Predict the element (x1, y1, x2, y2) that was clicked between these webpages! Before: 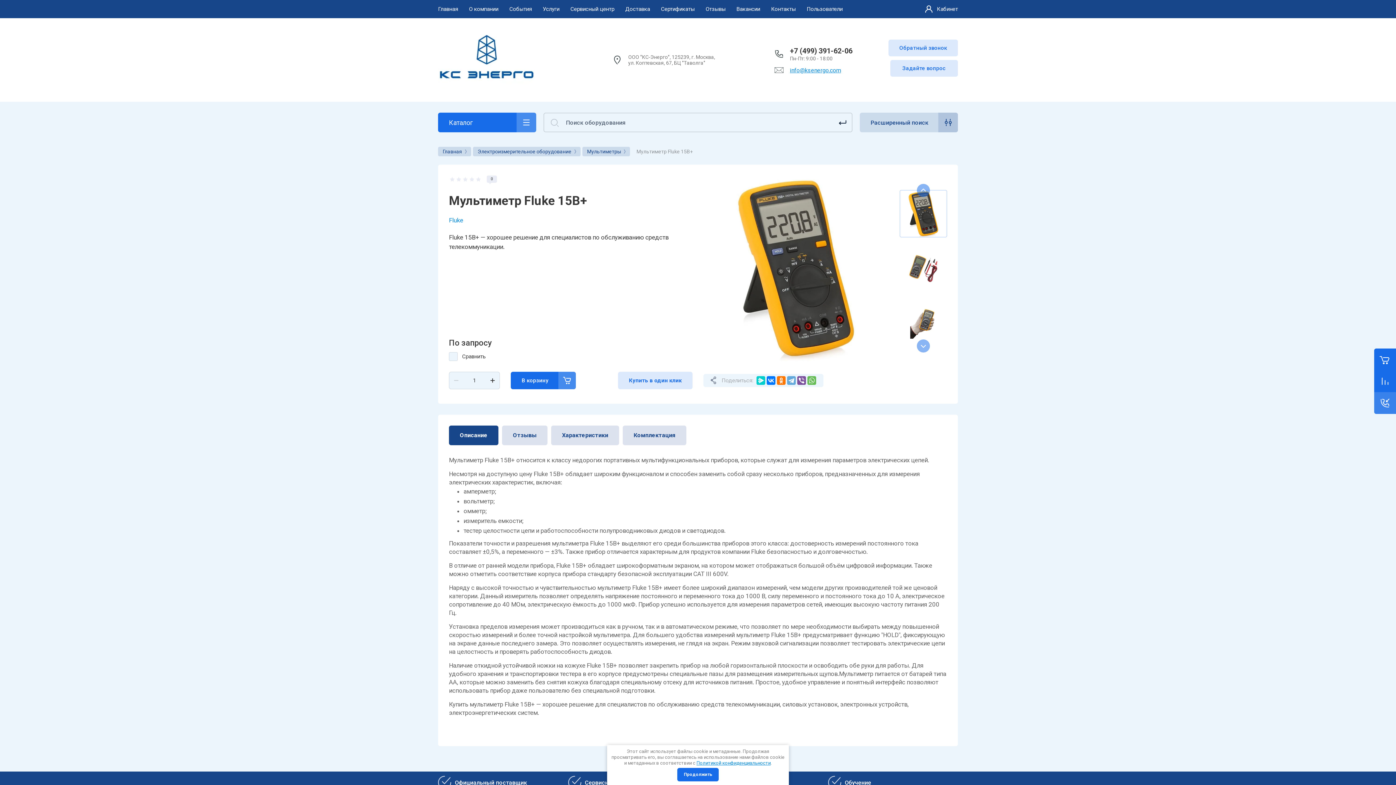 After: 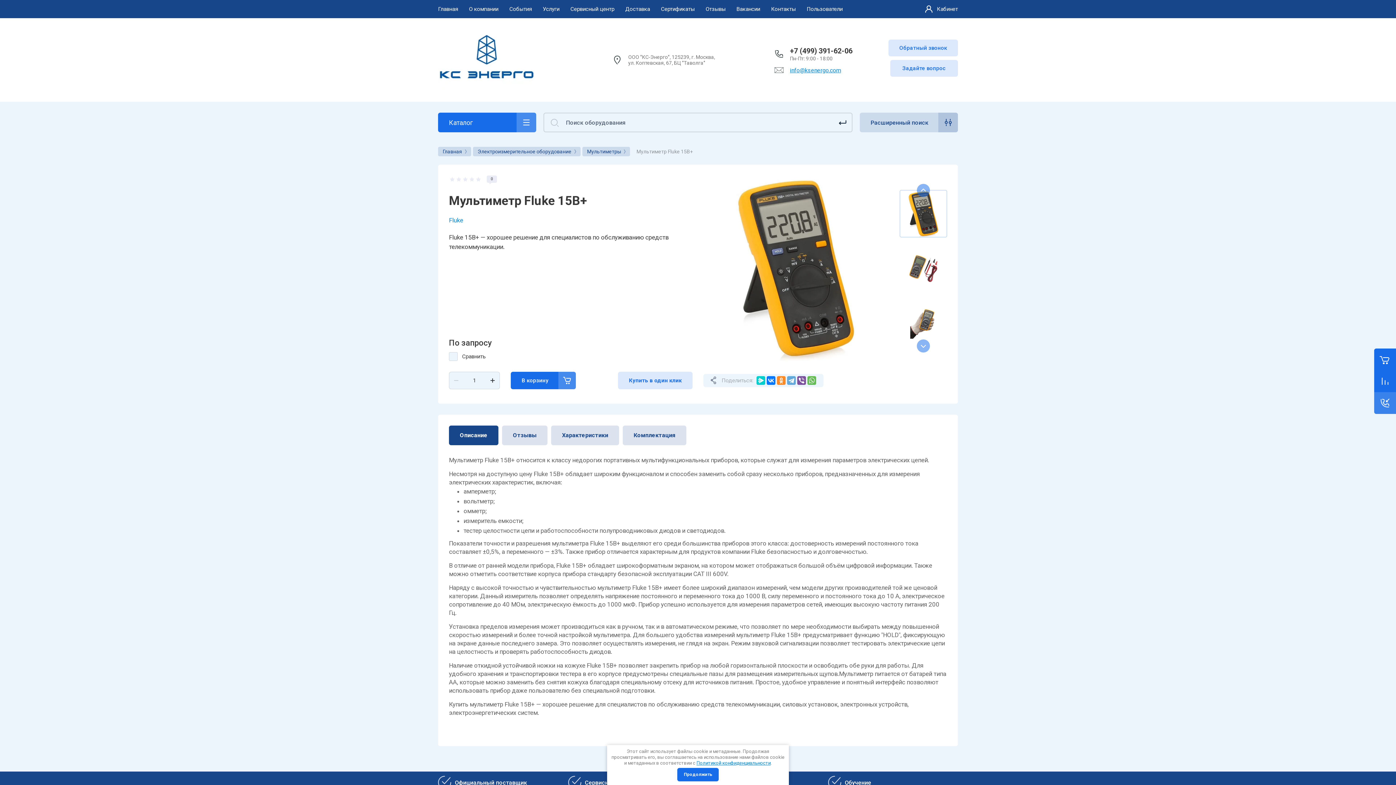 Action: bbox: (777, 376, 785, 385)